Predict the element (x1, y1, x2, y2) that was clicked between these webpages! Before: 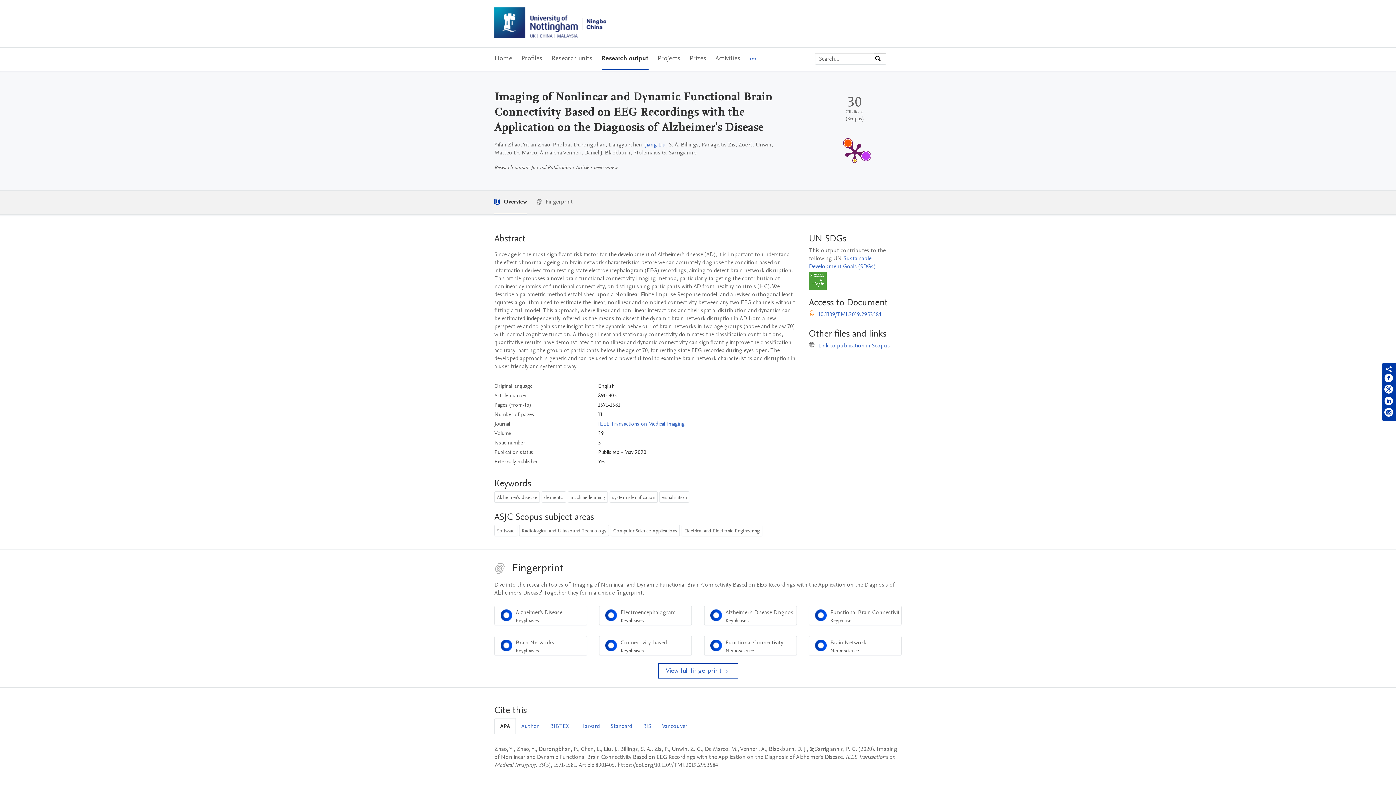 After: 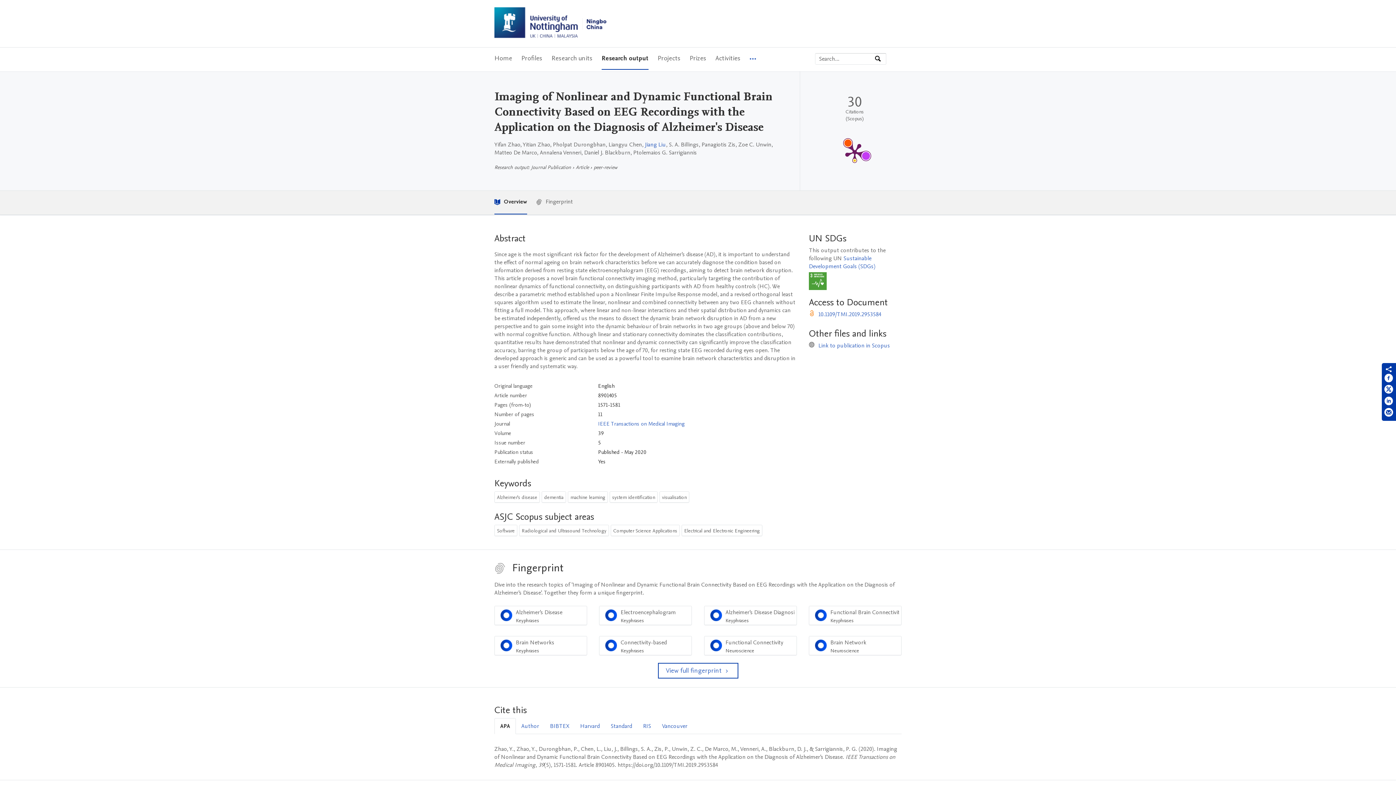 Action: bbox: (494, 190, 527, 214) label:  Overview